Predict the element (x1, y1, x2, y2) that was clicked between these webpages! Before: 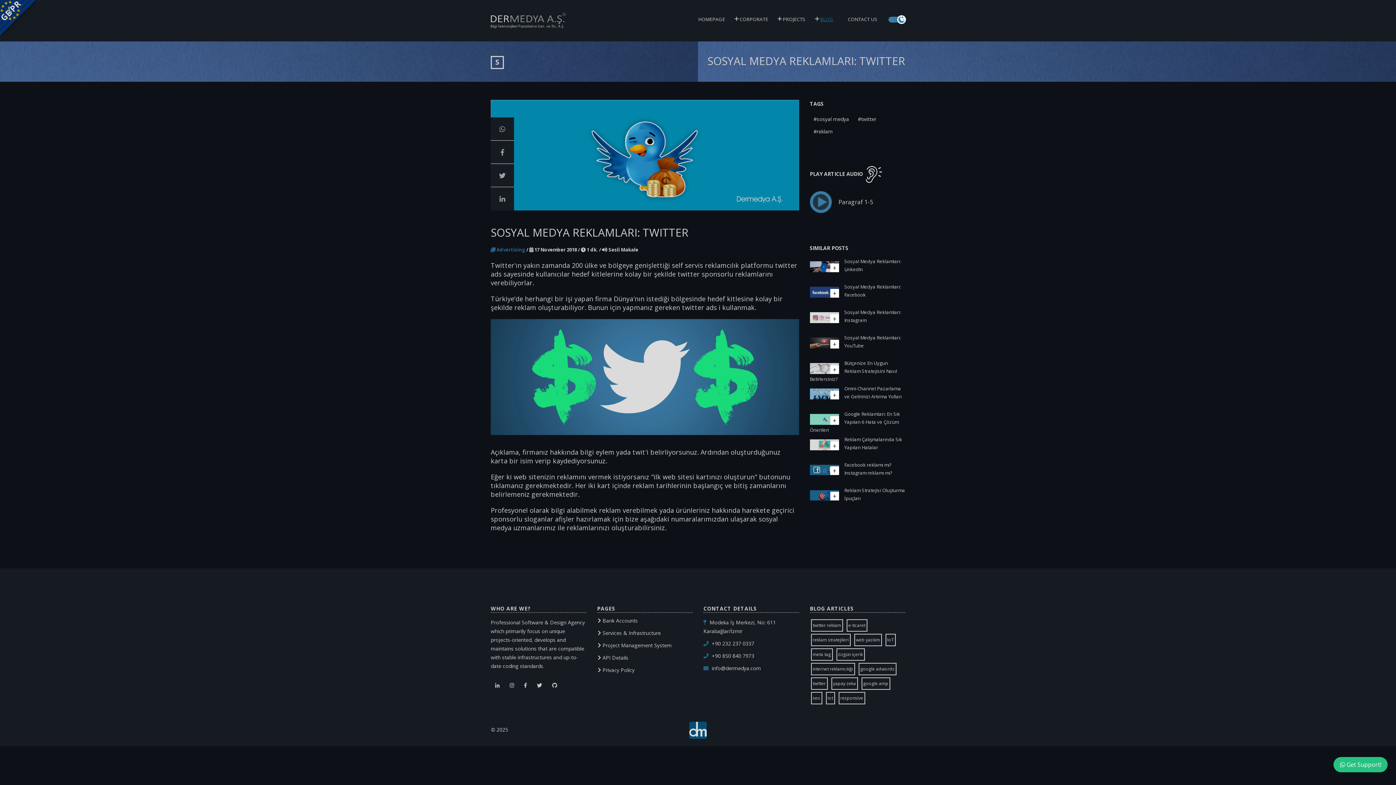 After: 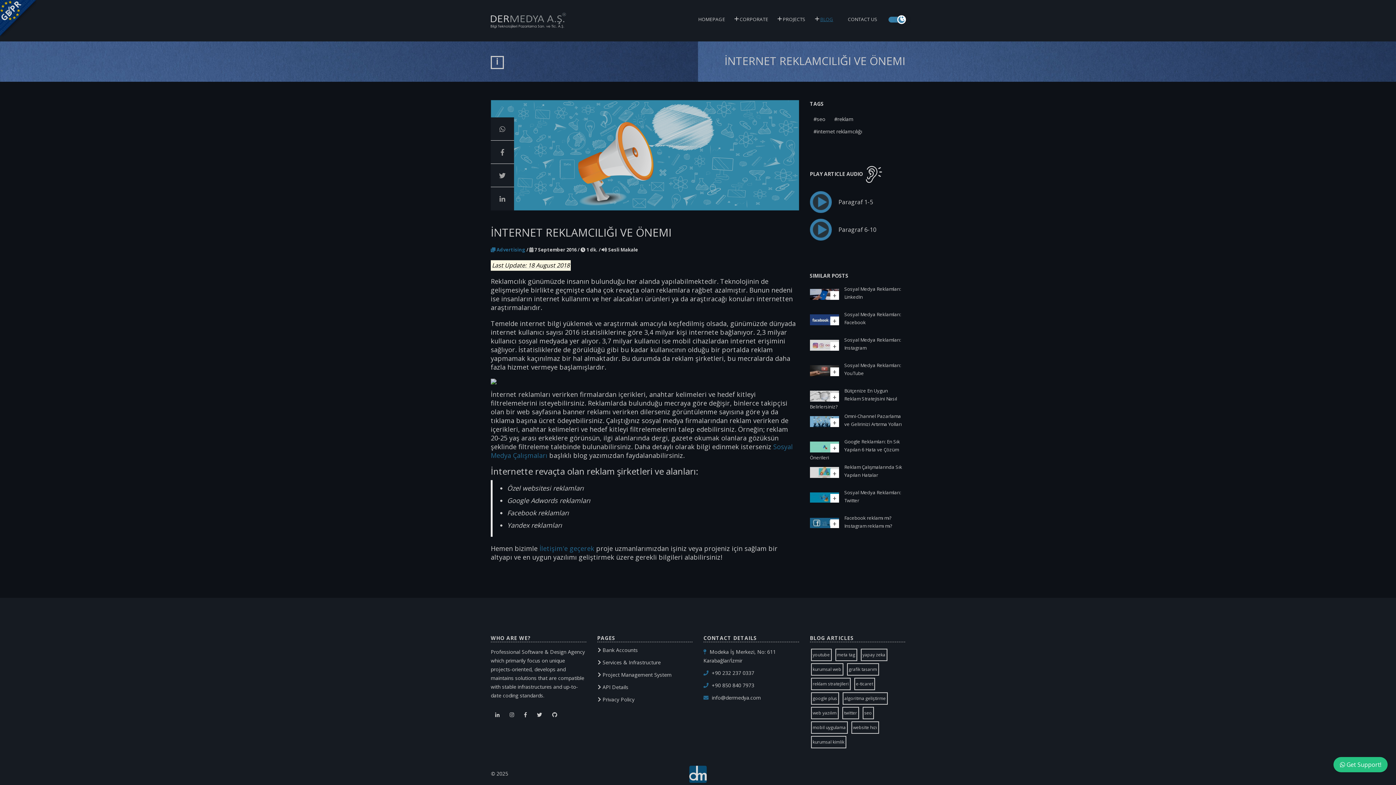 Action: bbox: (811, 663, 855, 675) label: internet reklamcılığı